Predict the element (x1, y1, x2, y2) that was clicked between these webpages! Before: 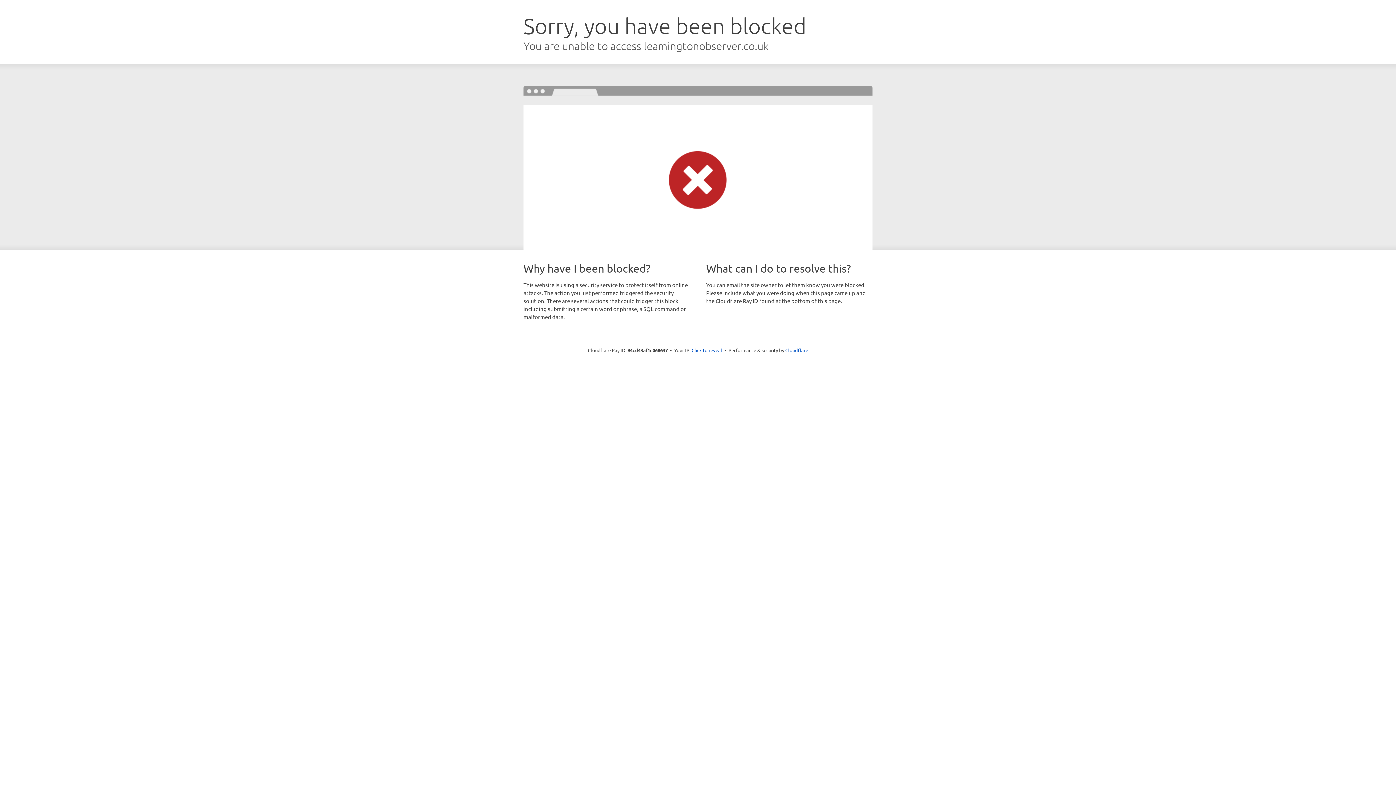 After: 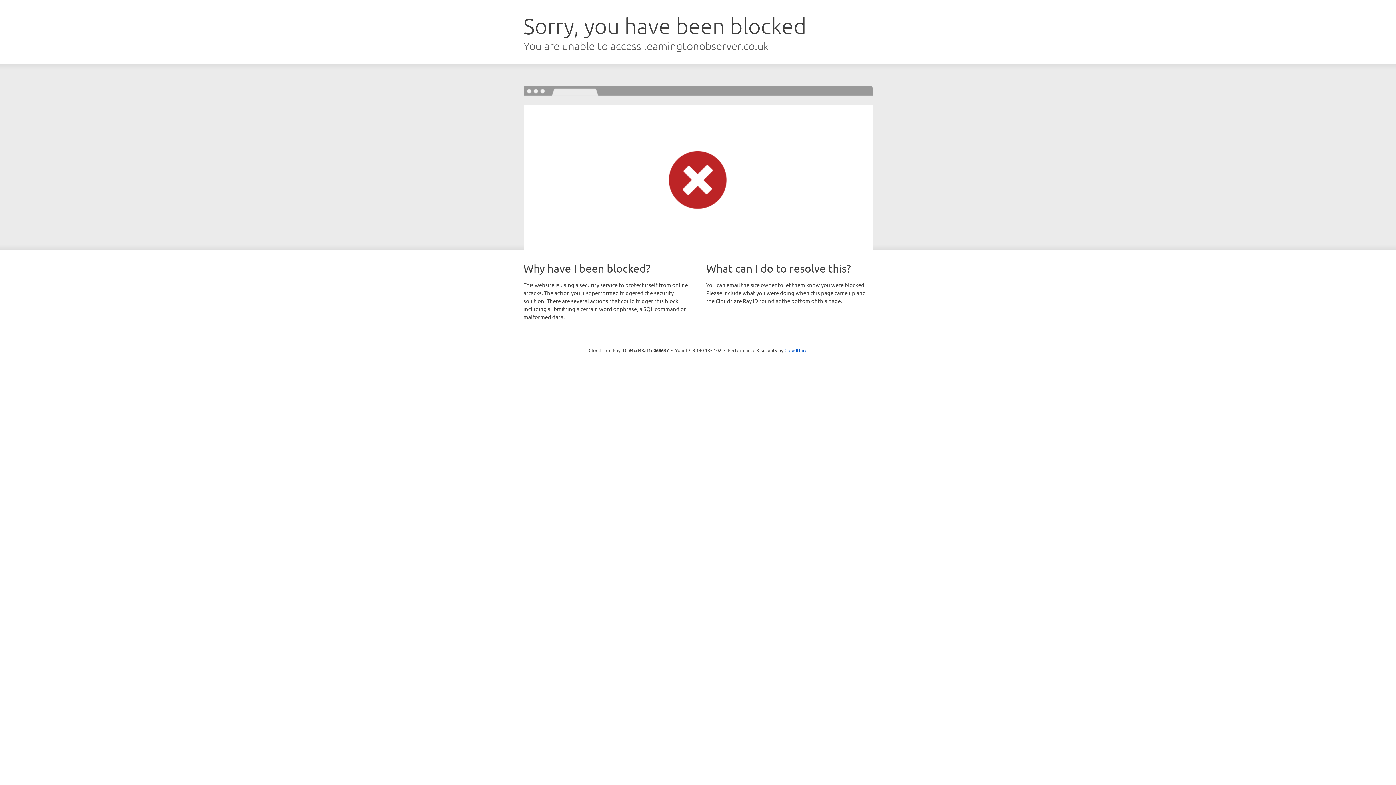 Action: bbox: (691, 346, 722, 353) label: Click to reveal